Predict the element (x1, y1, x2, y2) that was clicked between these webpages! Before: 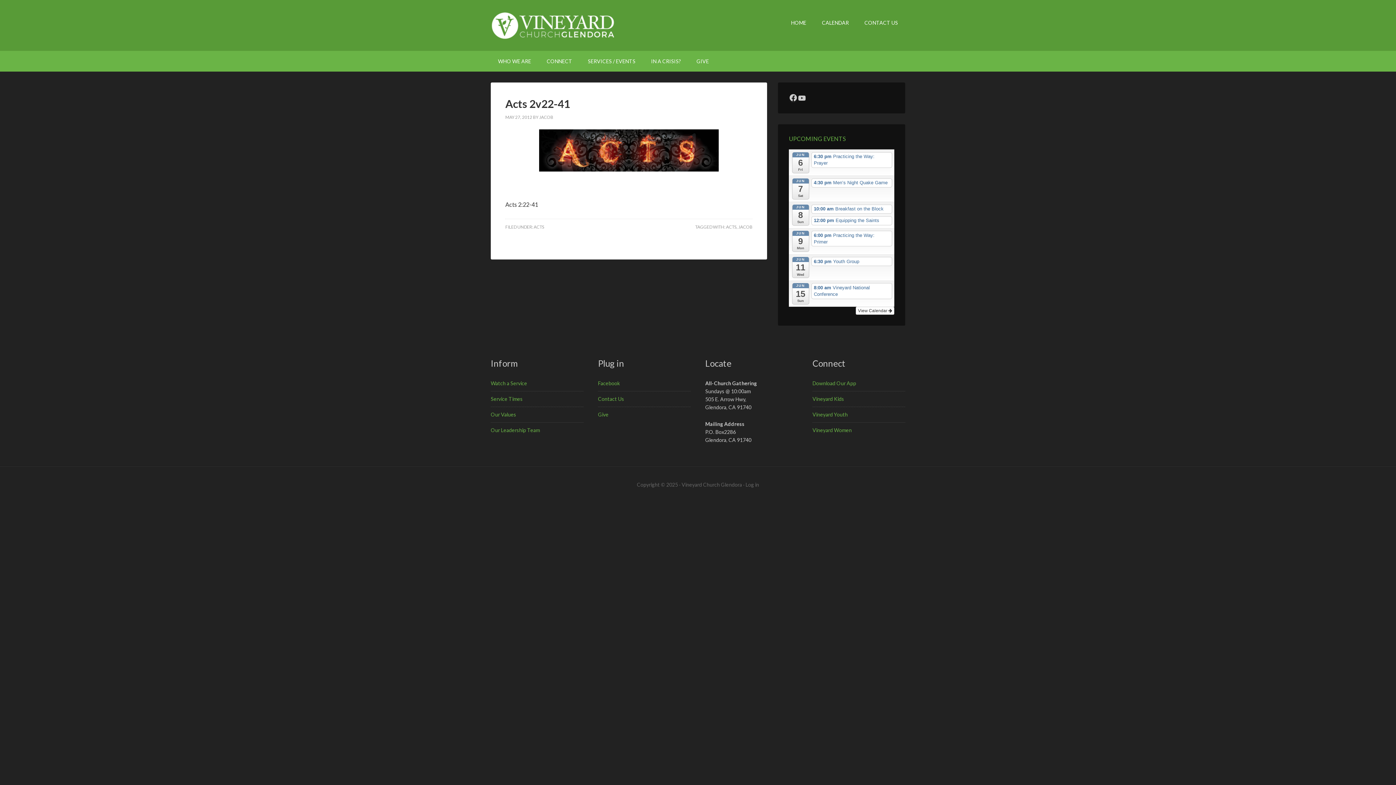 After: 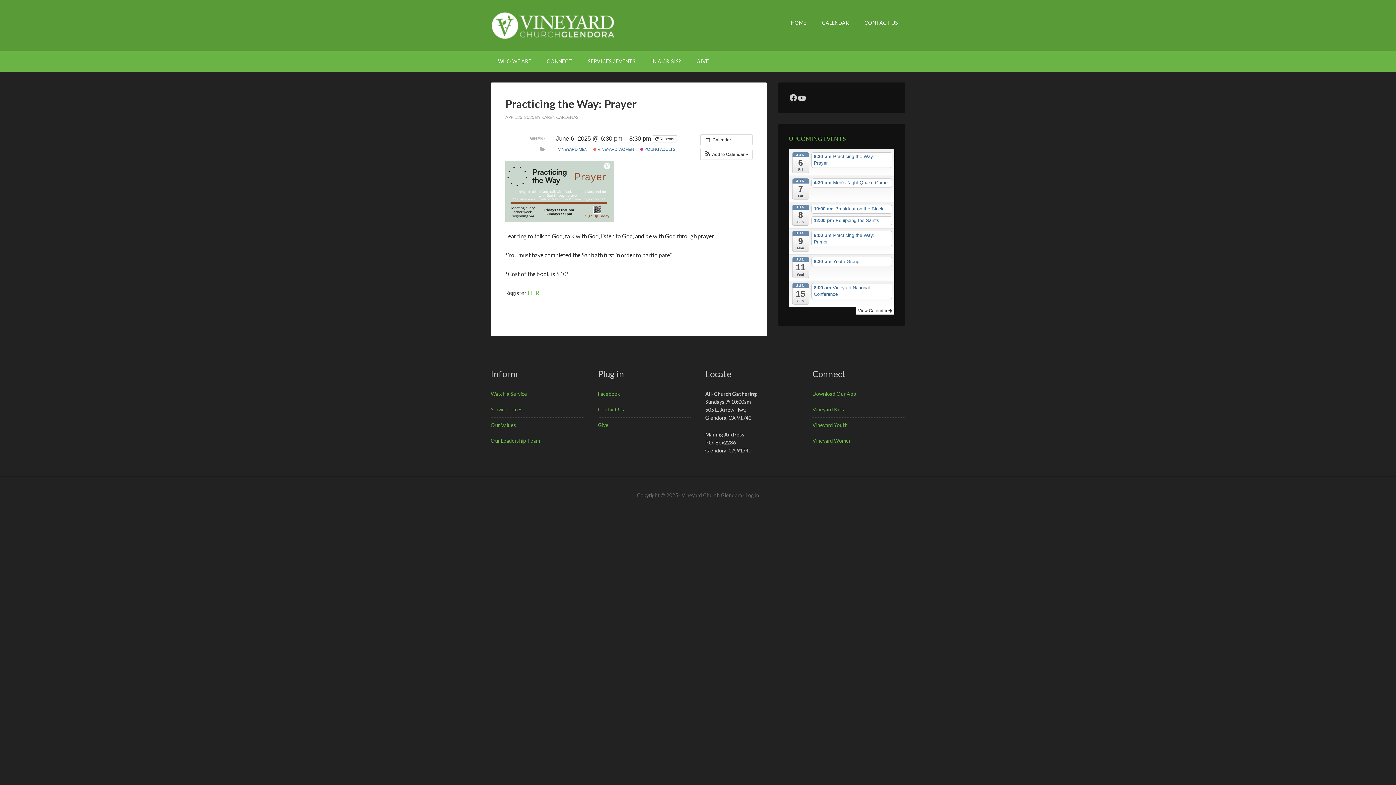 Action: bbox: (811, 152, 892, 167) label: 6:30 pm Practicing the Way: Prayer